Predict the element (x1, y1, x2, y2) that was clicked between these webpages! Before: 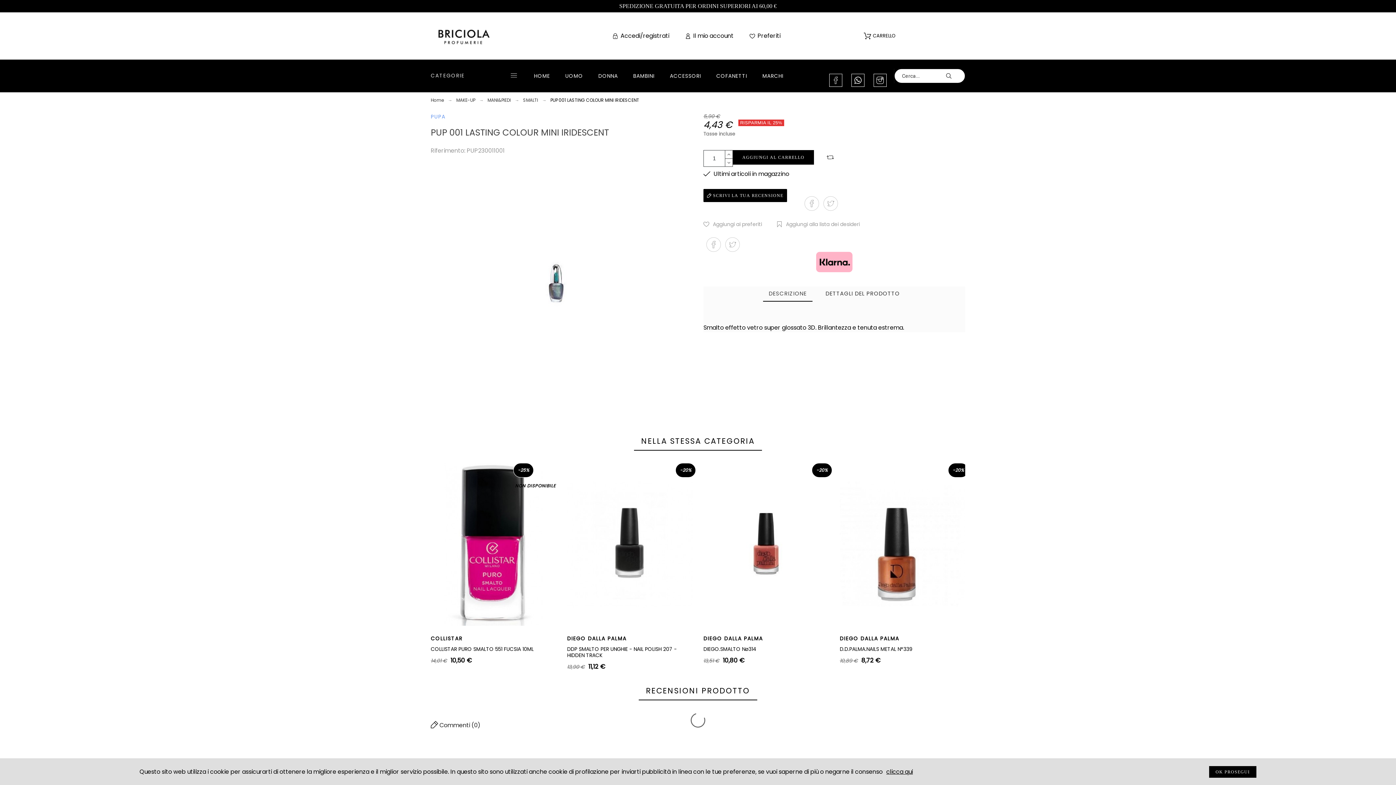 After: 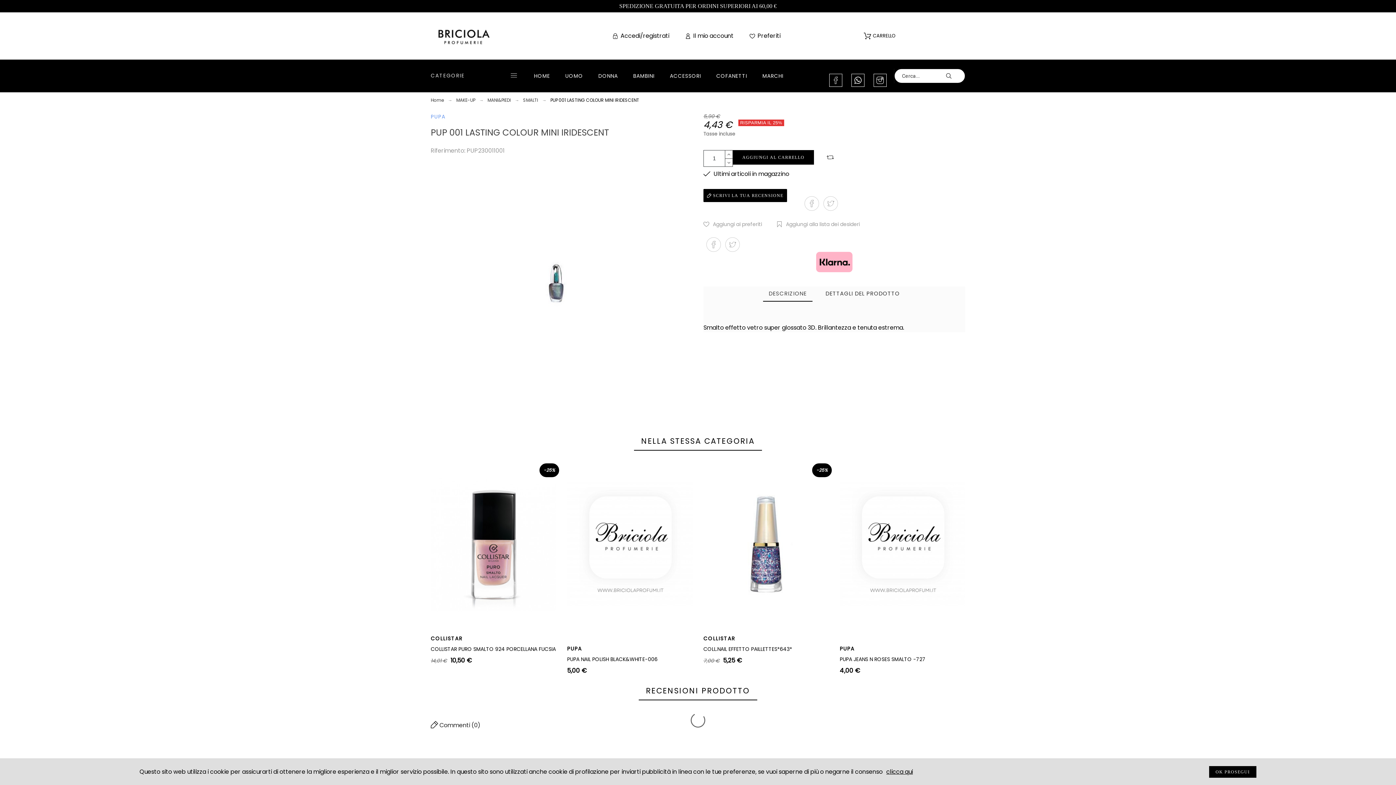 Action: bbox: (703, 252, 965, 274)